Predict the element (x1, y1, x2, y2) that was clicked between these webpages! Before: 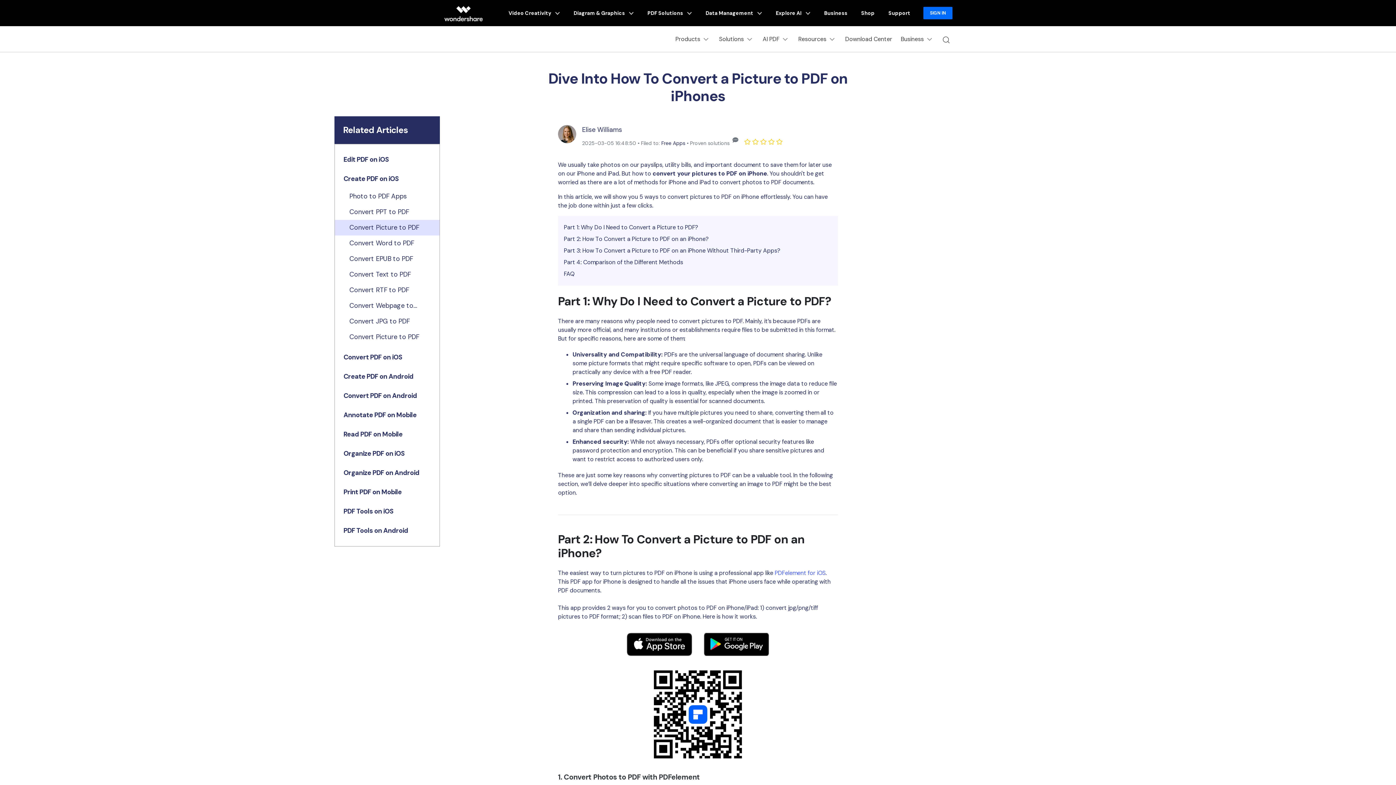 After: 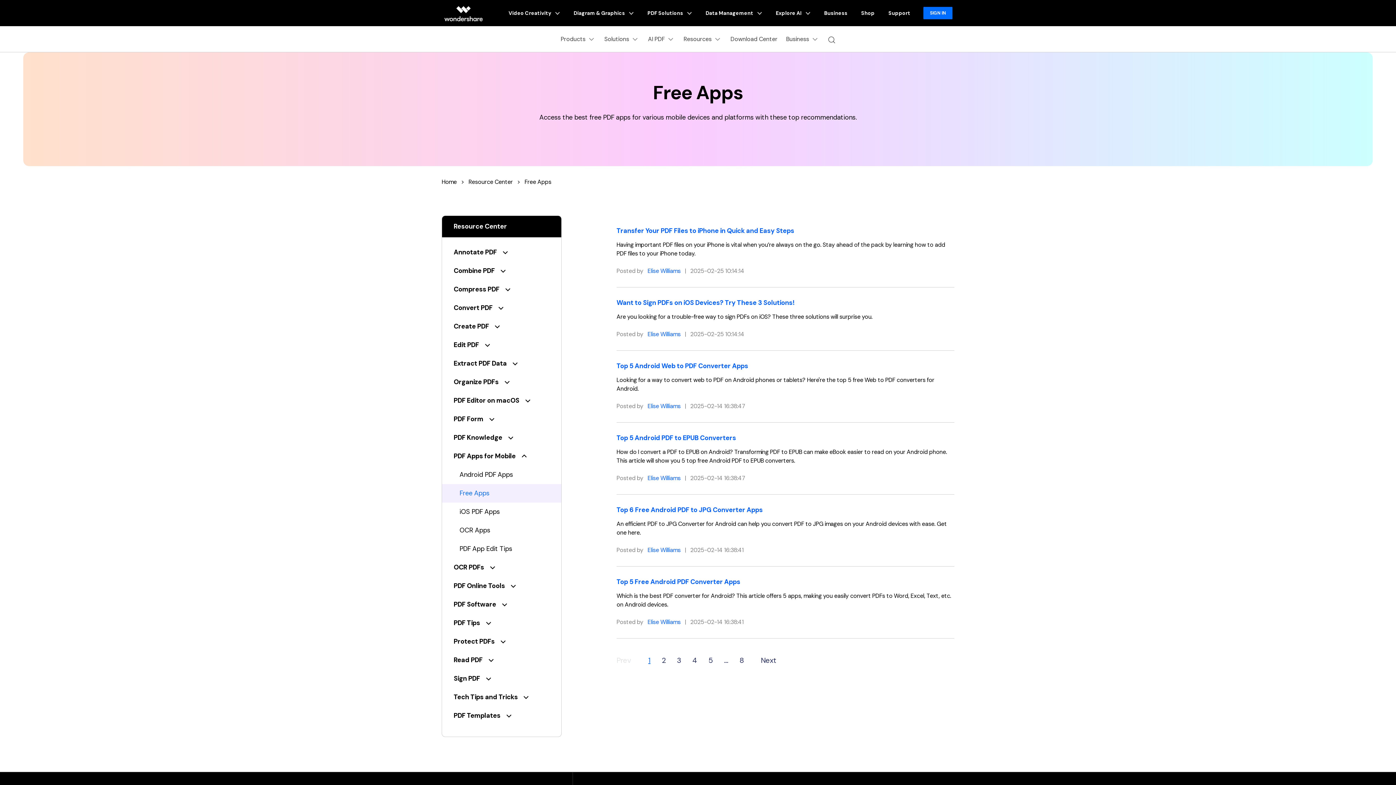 Action: bbox: (661, 140, 685, 146) label: Free Apps